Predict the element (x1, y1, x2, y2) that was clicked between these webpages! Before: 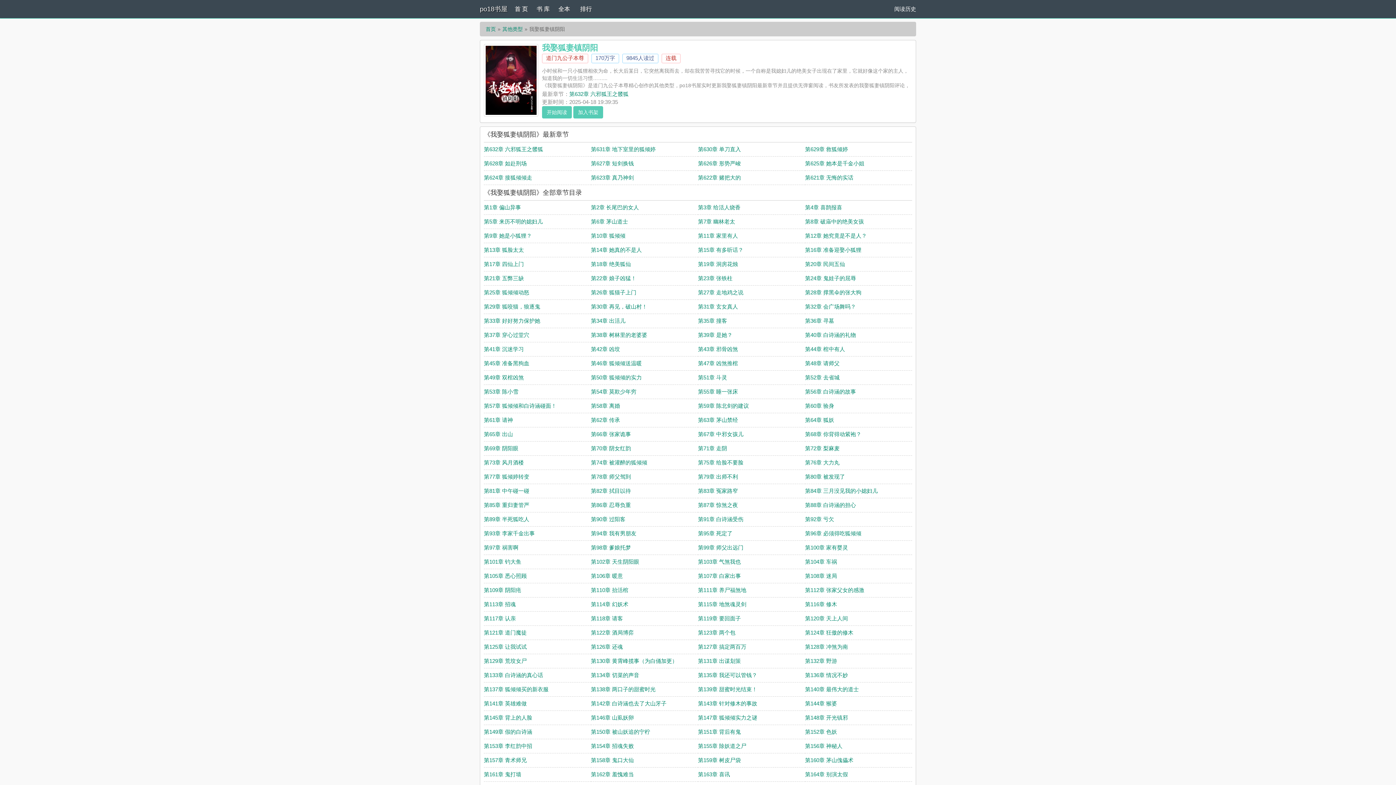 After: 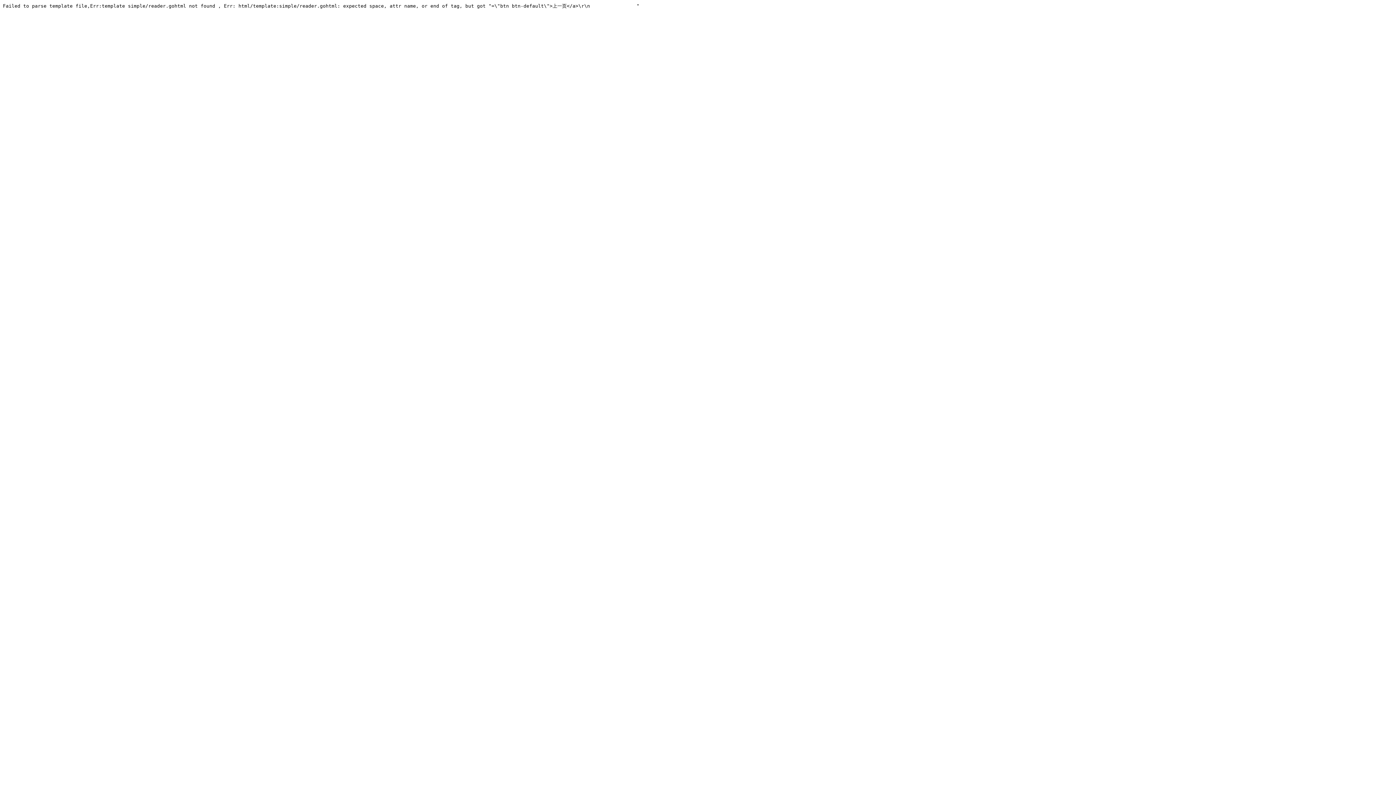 Action: label: 第45章 准备黑狗血 bbox: (484, 360, 529, 366)